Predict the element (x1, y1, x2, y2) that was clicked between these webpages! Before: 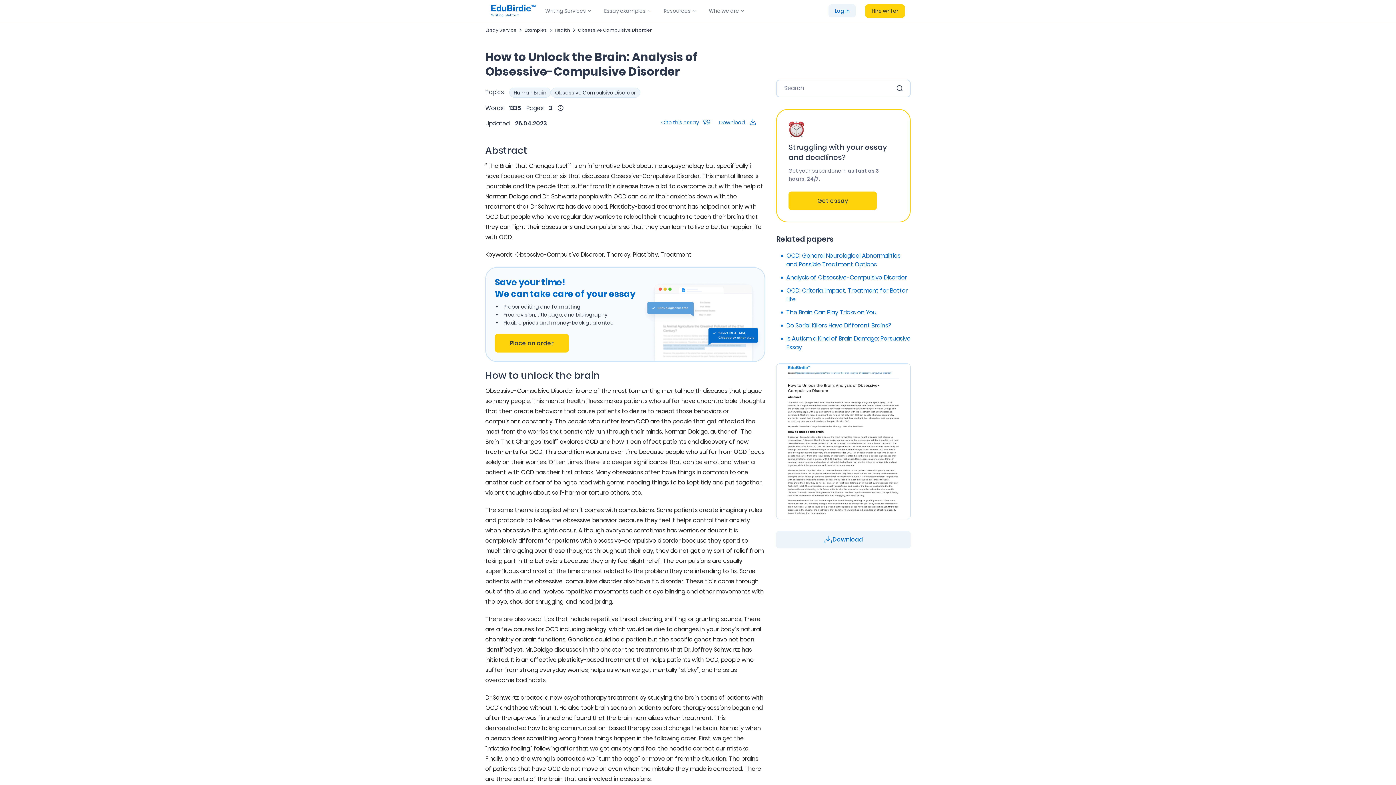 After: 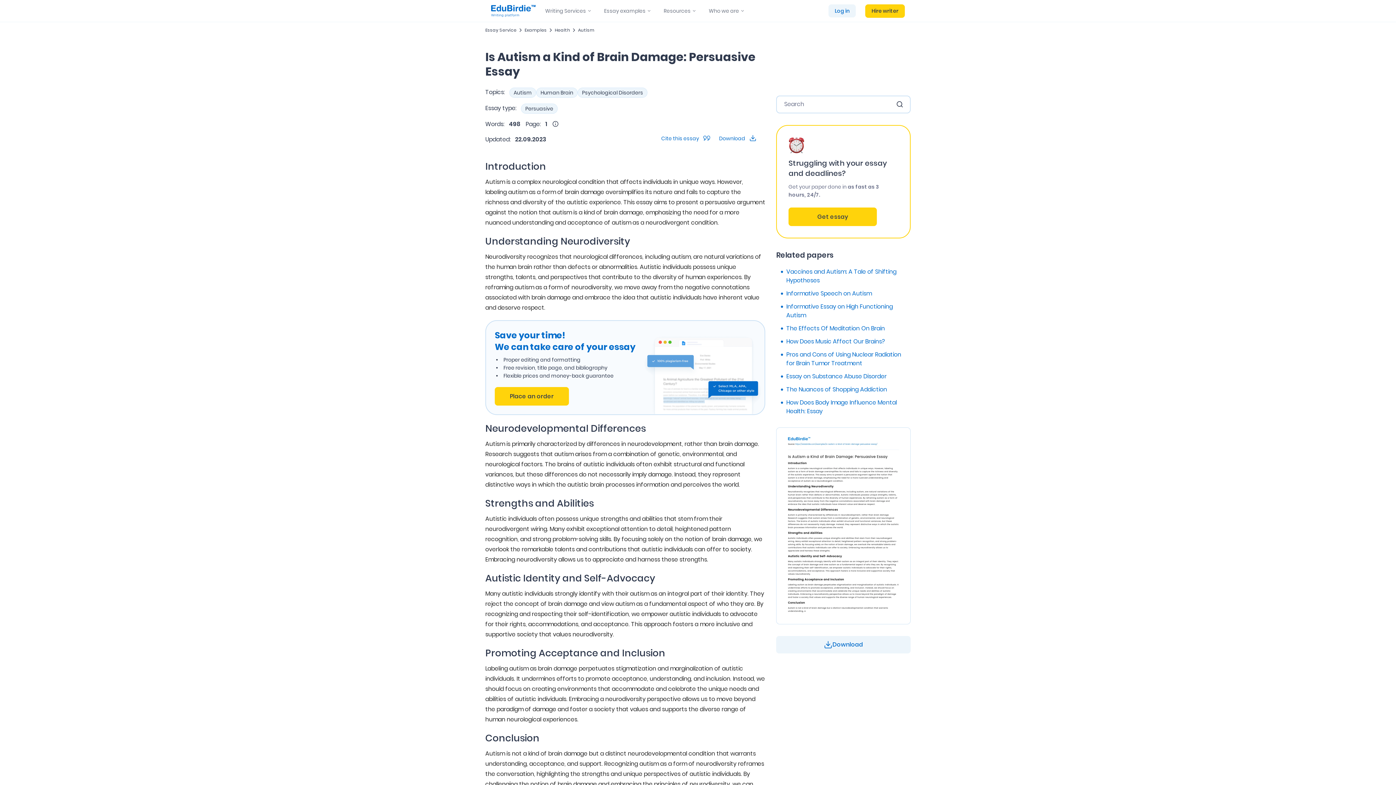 Action: bbox: (786, 334, 910, 352) label: Is Autism a Kind of Brain Damage: Persuasive Essay